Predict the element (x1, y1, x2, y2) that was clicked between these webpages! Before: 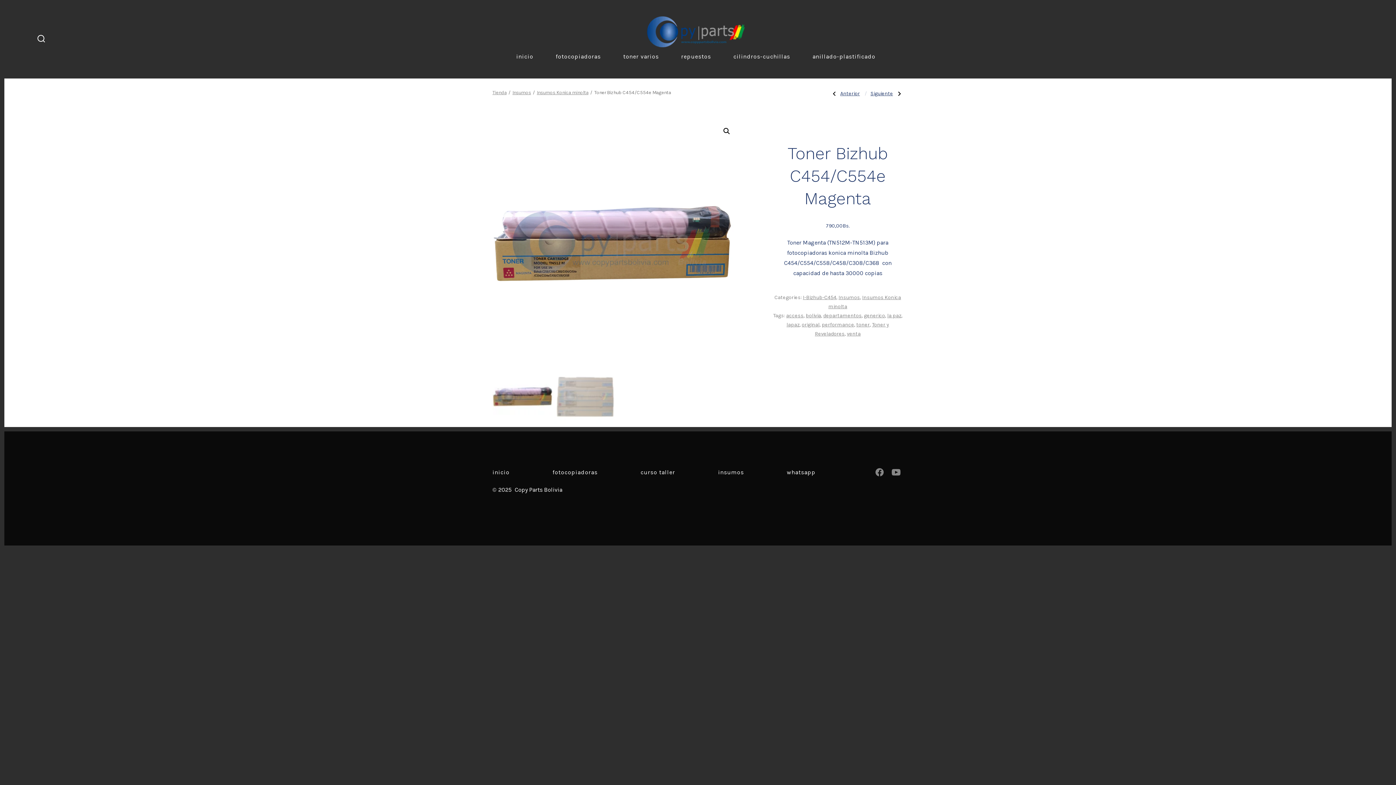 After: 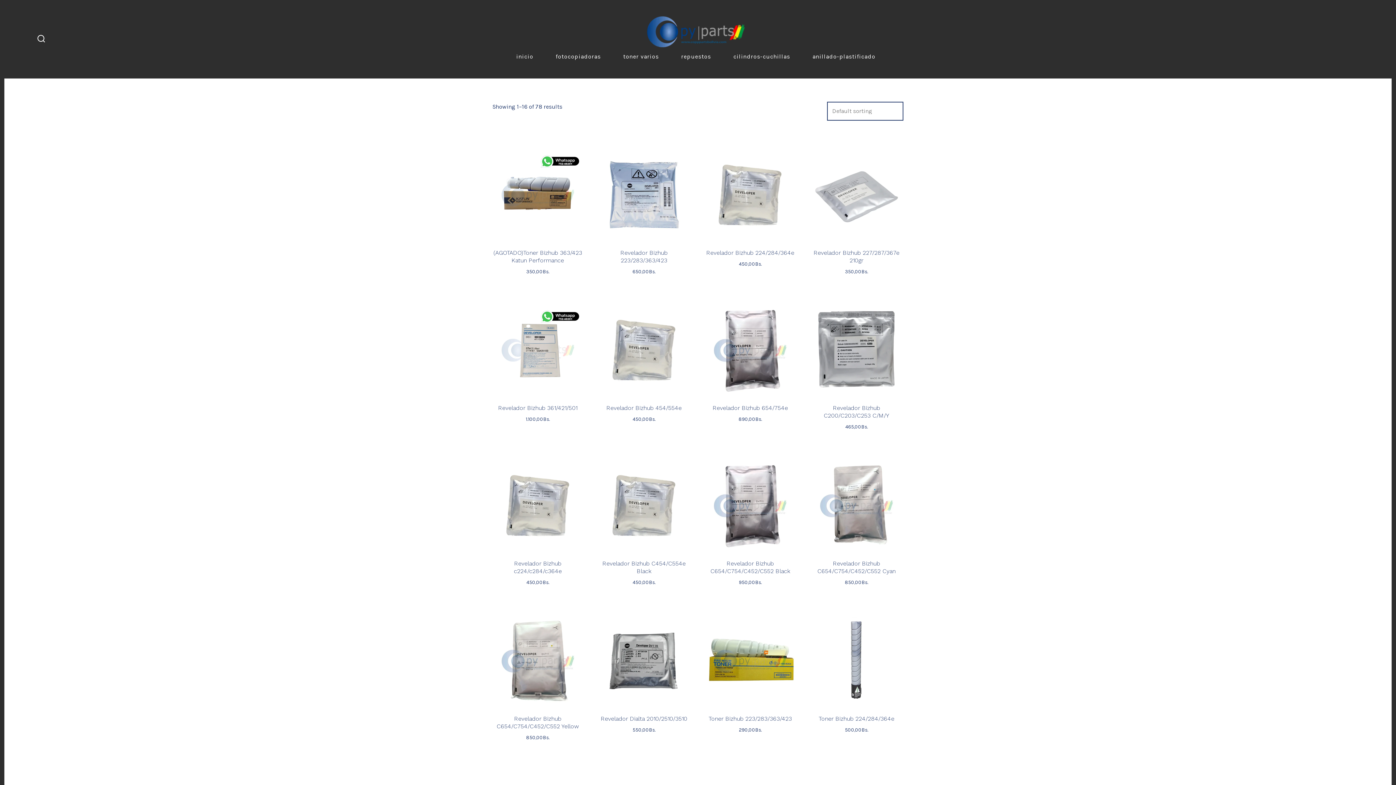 Action: label: performance bbox: (822, 321, 854, 327)